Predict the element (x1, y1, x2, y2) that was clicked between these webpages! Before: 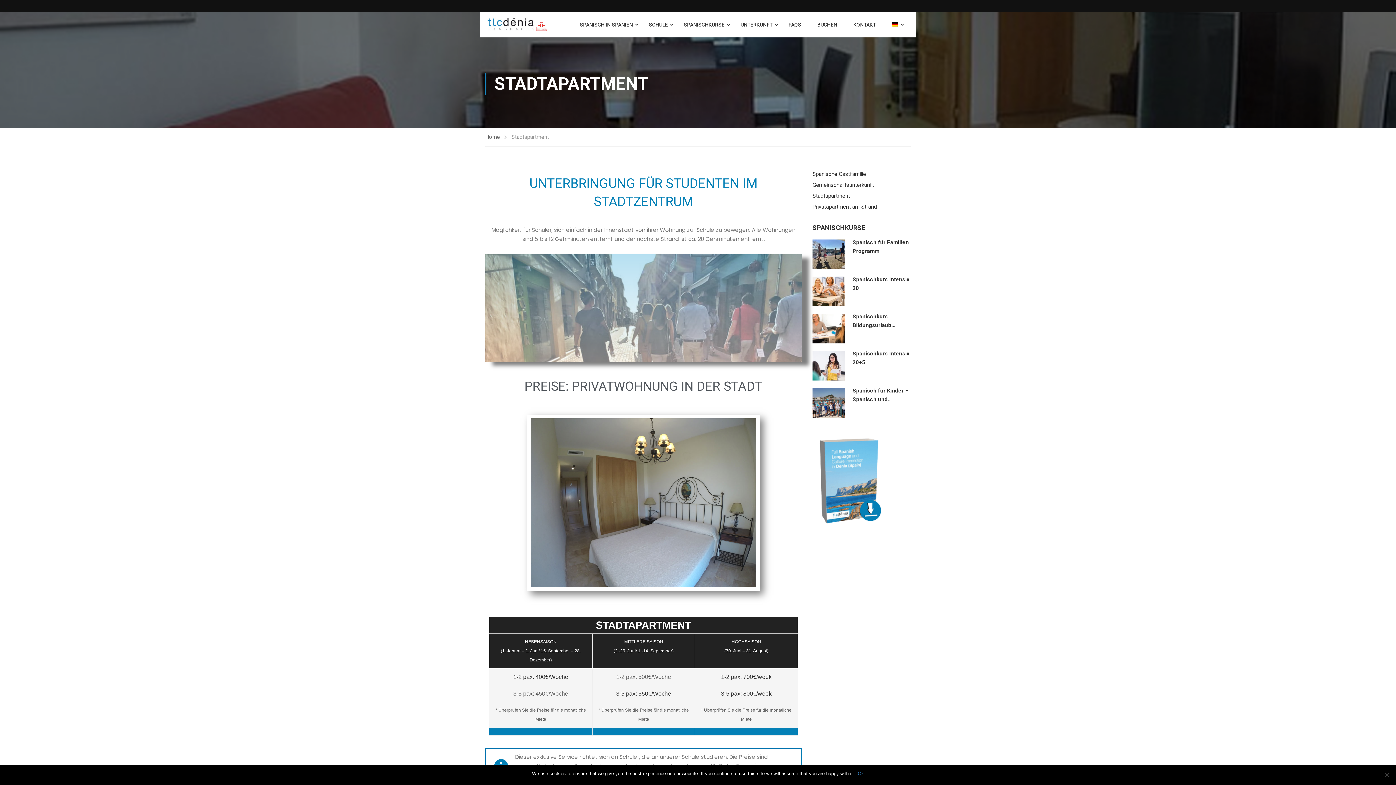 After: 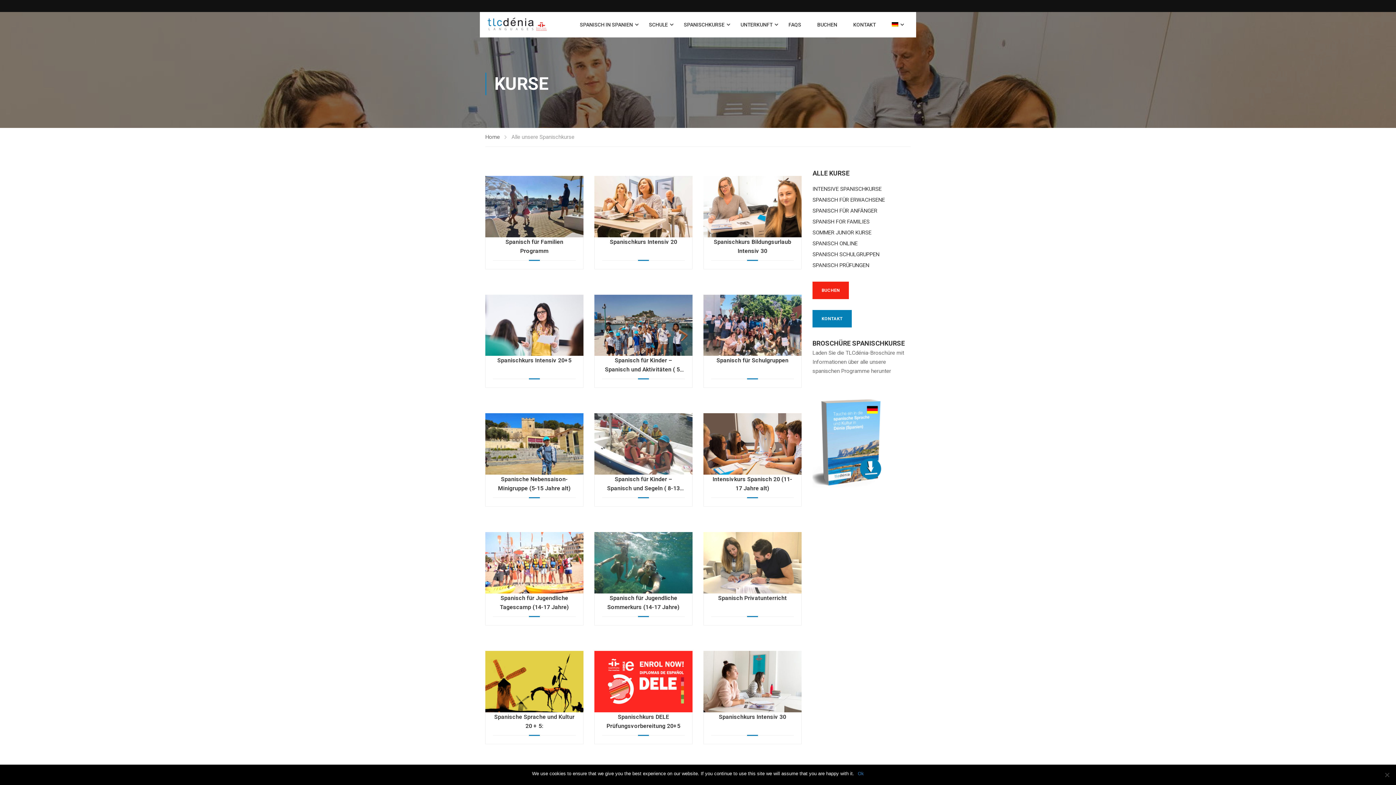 Action: label: SPANISCHKURSE bbox: (676, 13, 732, 35)